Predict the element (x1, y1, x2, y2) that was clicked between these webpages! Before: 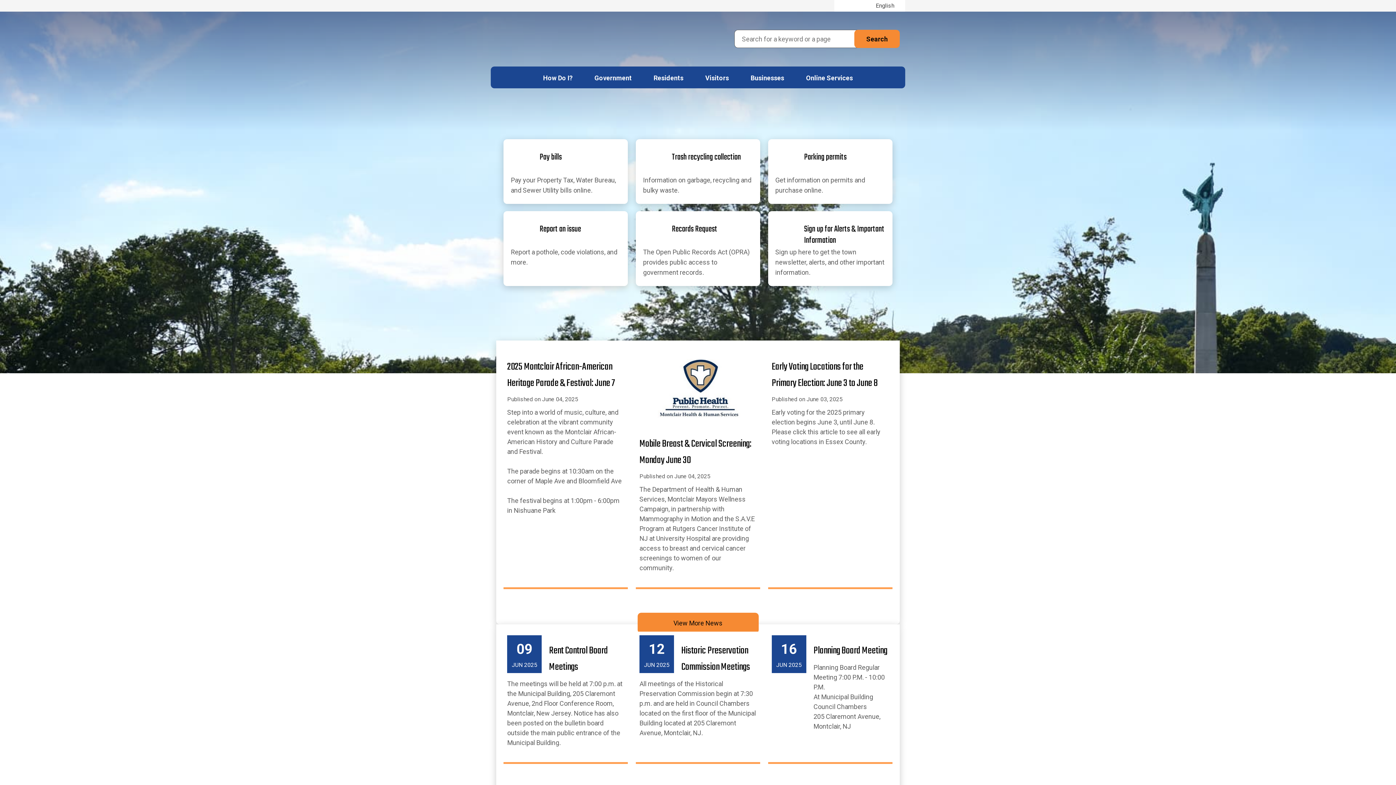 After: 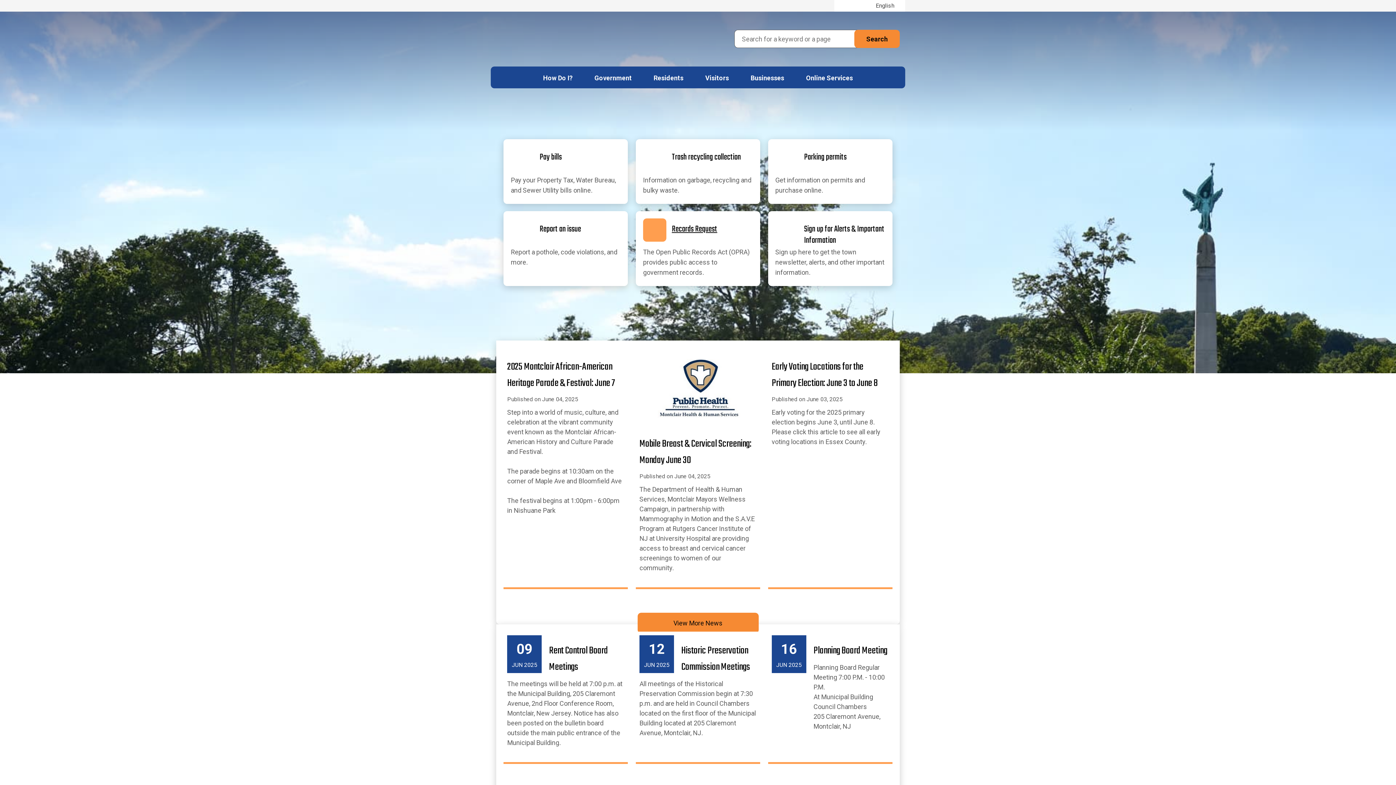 Action: label: Records Request

The Open Public Records Act (OPRA) provides public access to government records. bbox: (636, 211, 760, 286)